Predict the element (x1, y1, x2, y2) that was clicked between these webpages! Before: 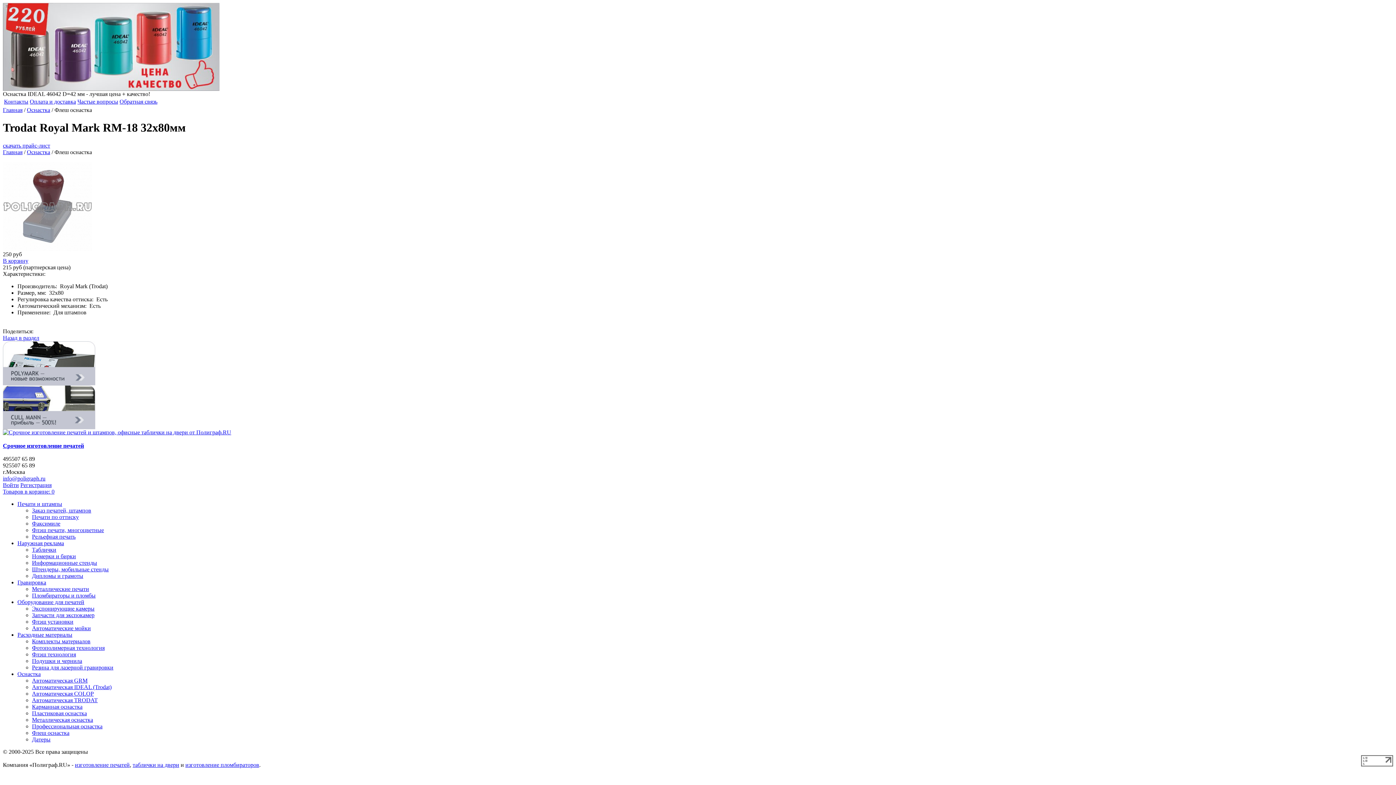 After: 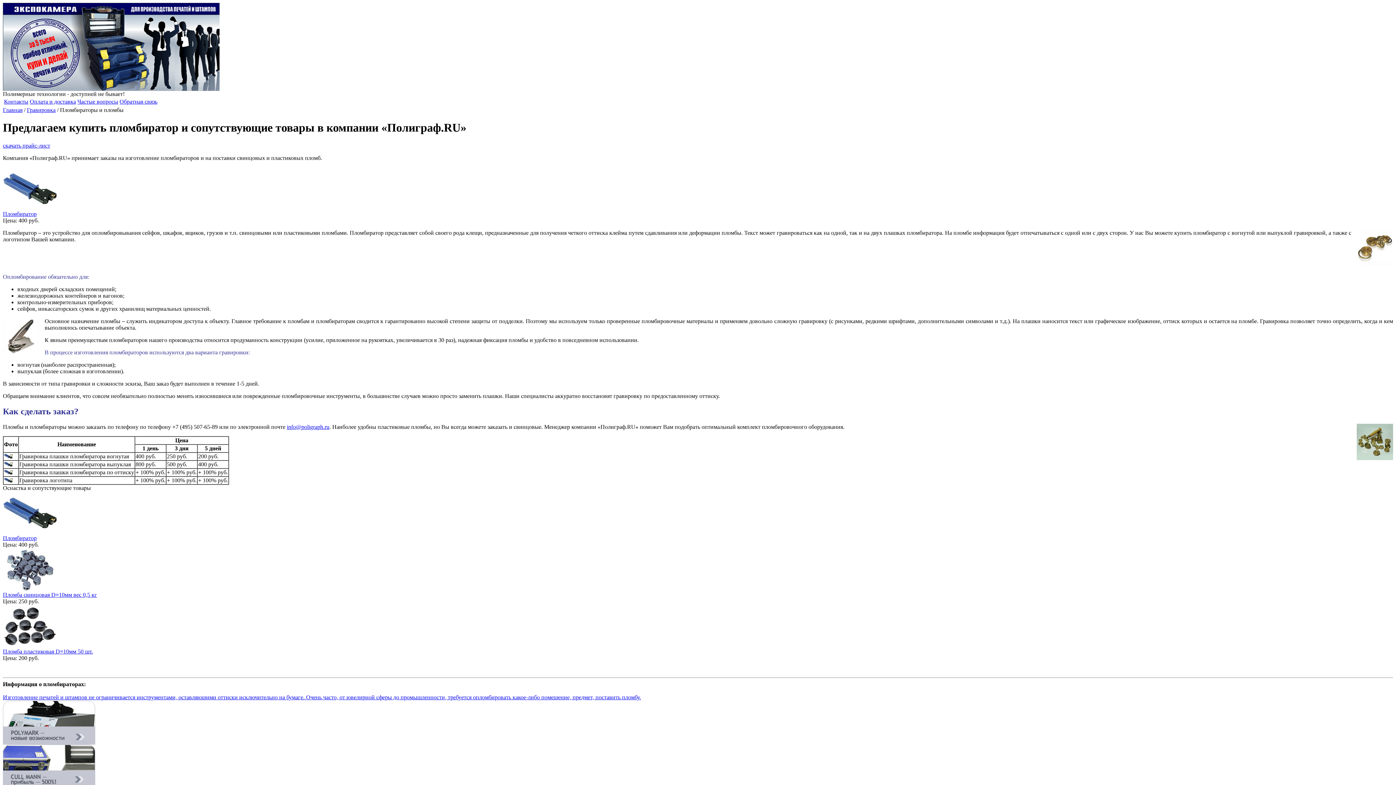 Action: bbox: (32, 592, 95, 599) label: Пломбираторы и пломбы